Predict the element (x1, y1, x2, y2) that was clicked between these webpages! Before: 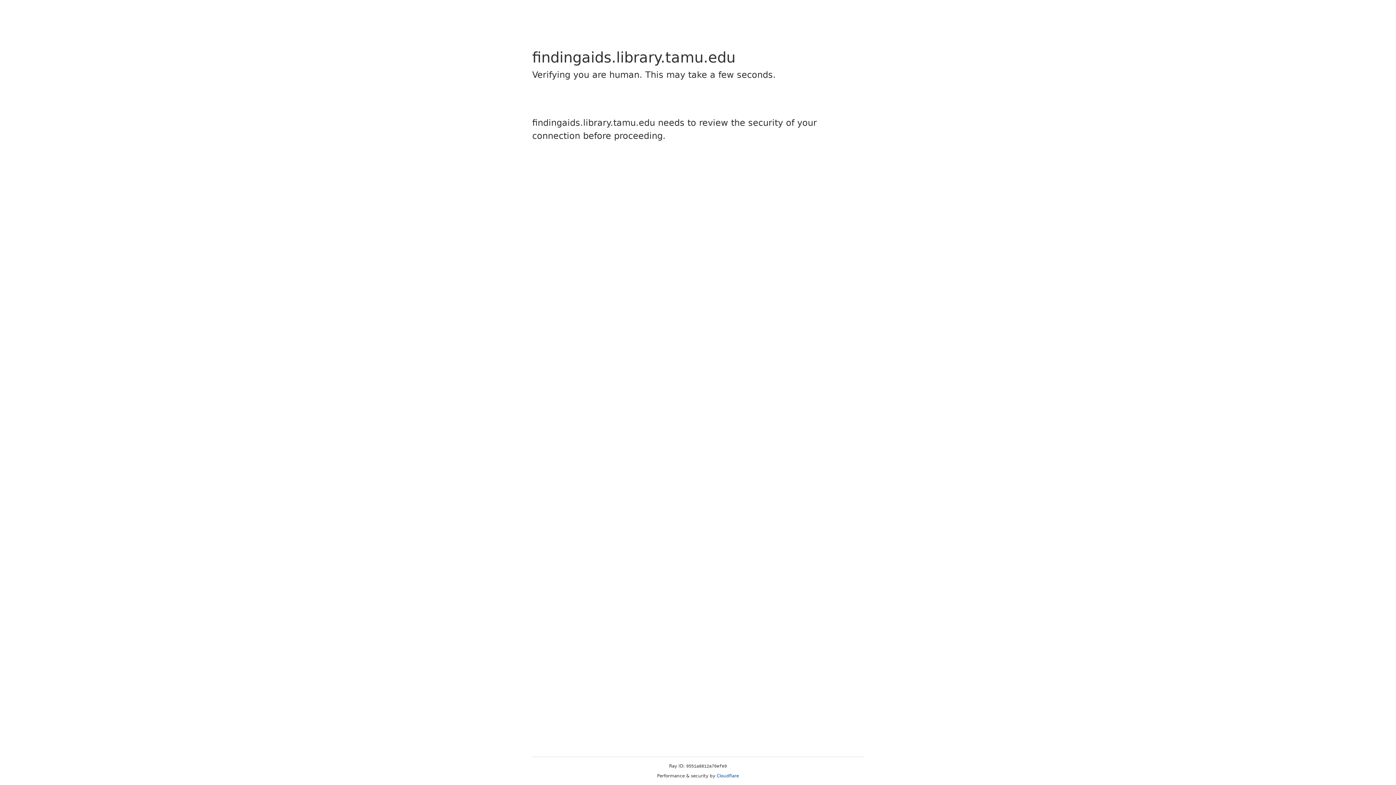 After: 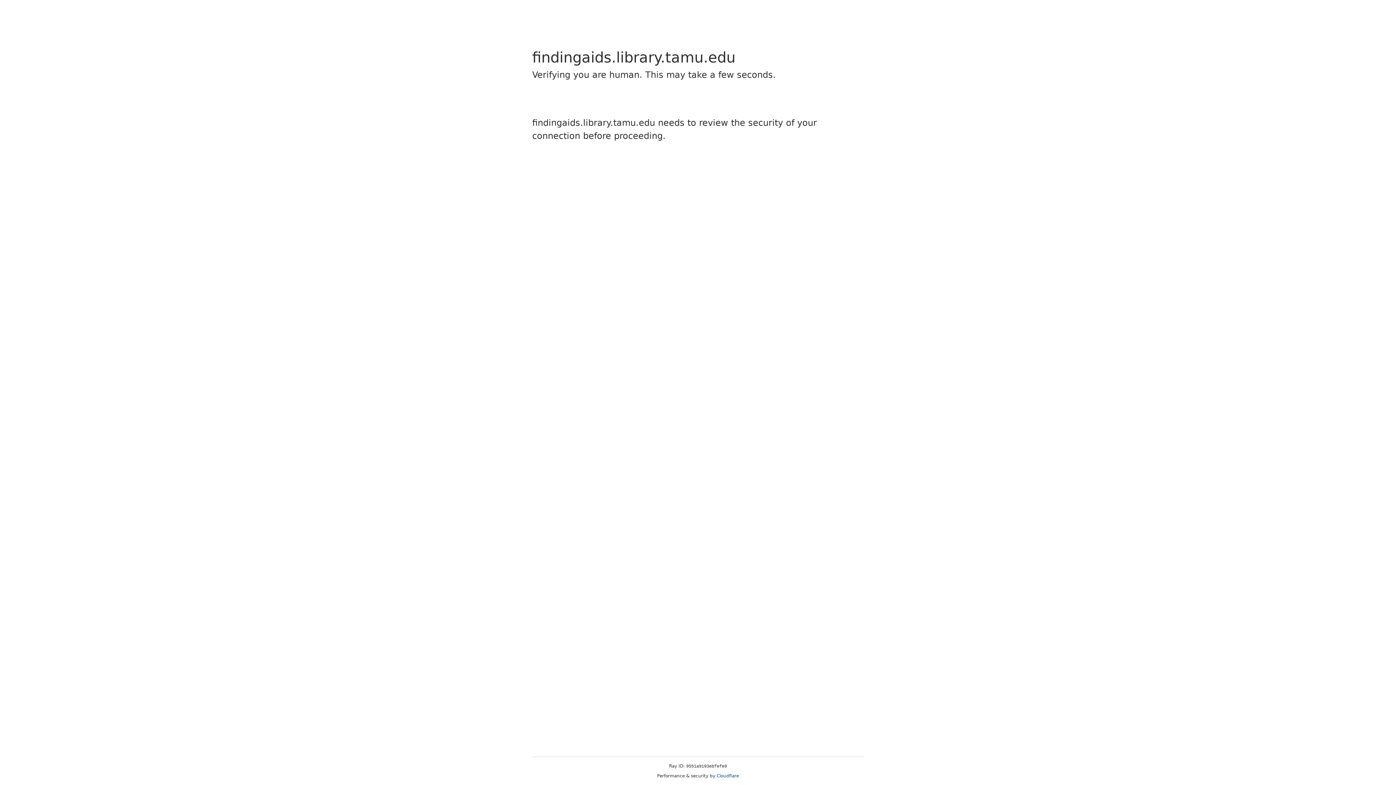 Action: label: Cloudflare bbox: (716, 773, 739, 778)